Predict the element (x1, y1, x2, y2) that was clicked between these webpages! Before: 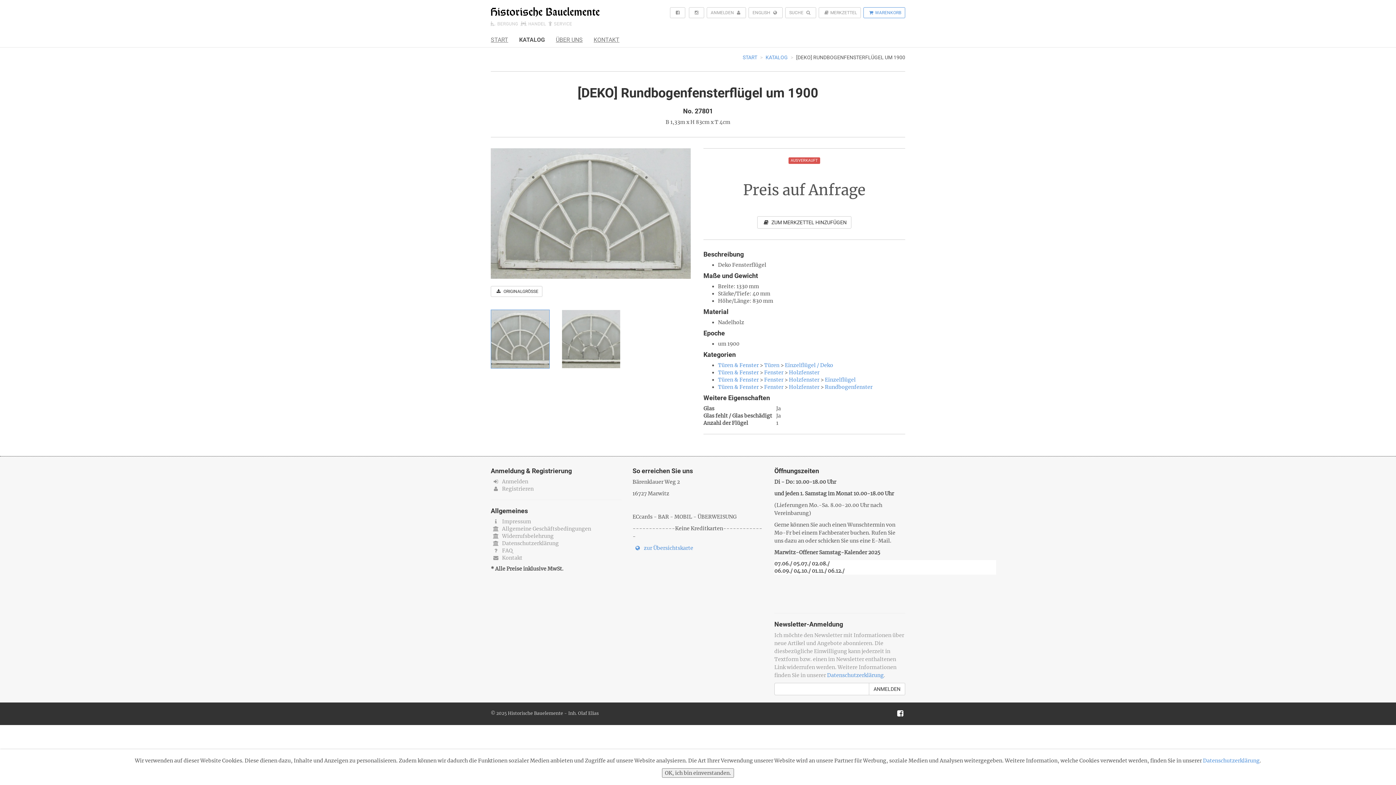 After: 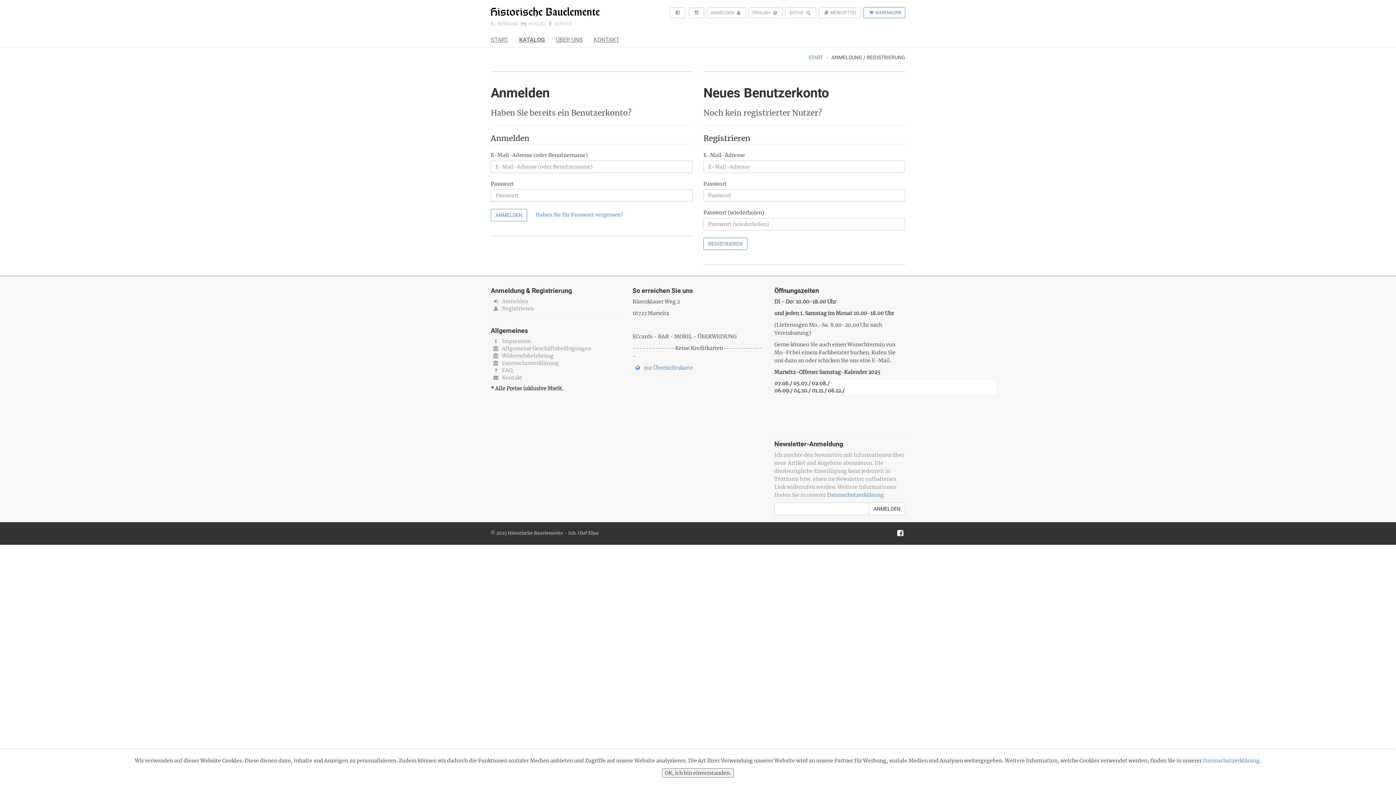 Action: bbox: (706, 7, 746, 18) label: ANMELDEN 